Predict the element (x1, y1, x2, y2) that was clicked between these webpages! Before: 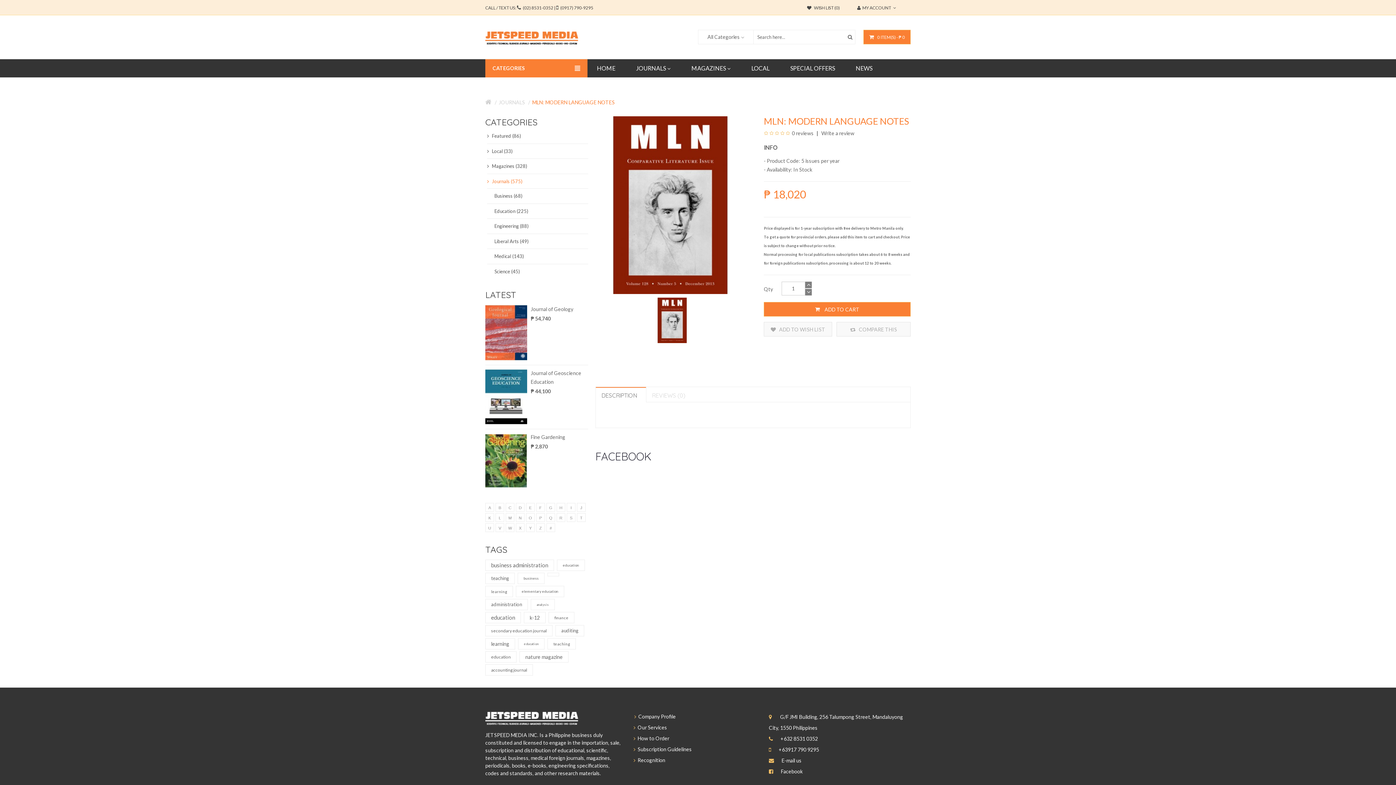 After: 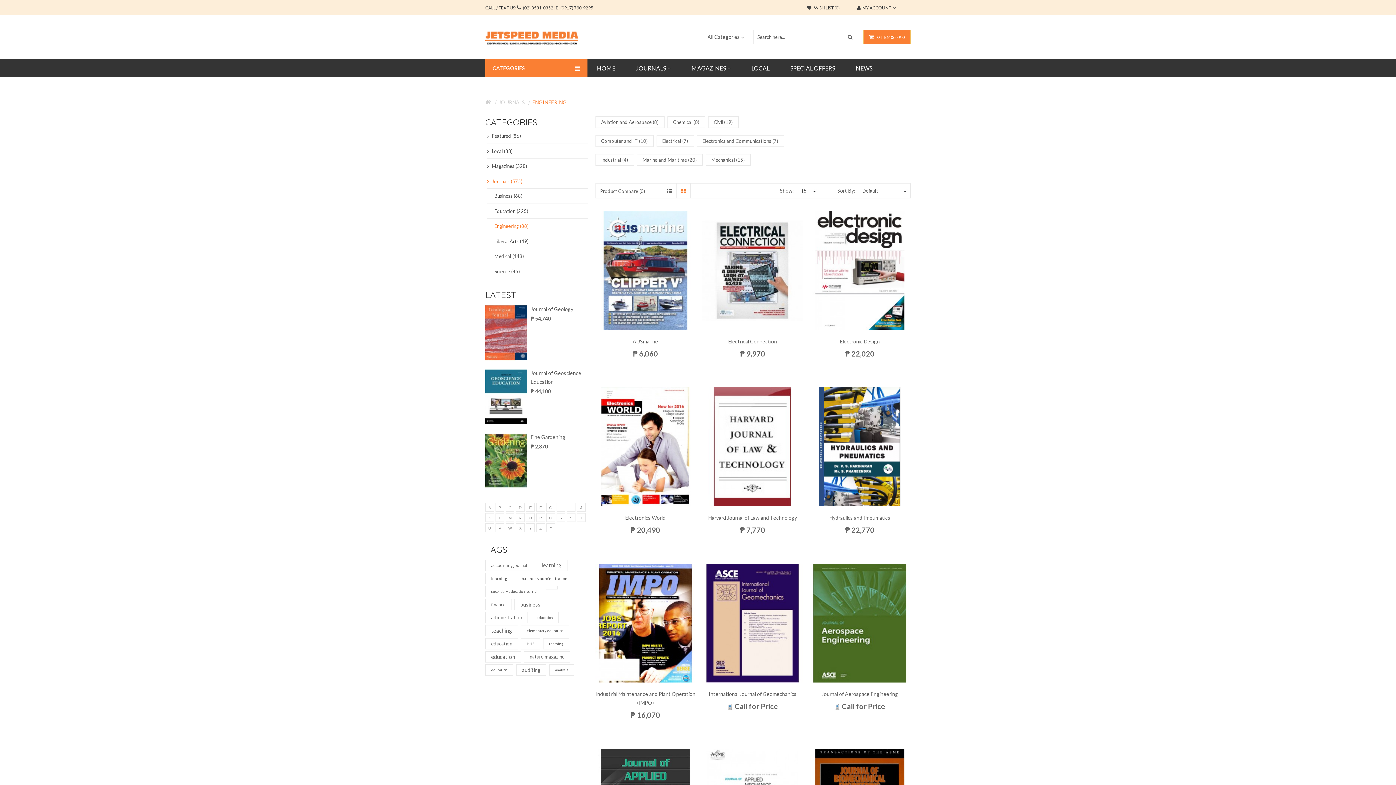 Action: label: Engineering (88) bbox: (487, 218, 588, 233)